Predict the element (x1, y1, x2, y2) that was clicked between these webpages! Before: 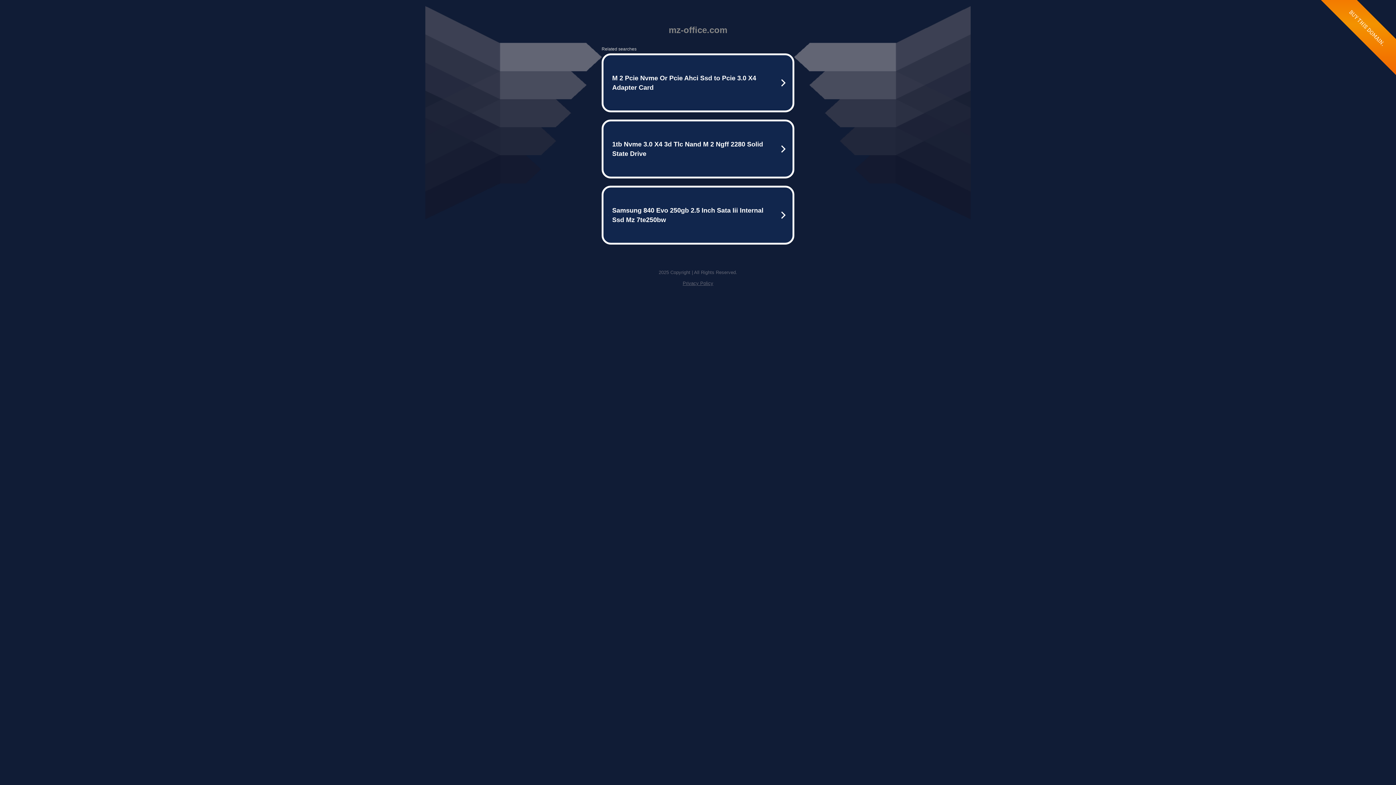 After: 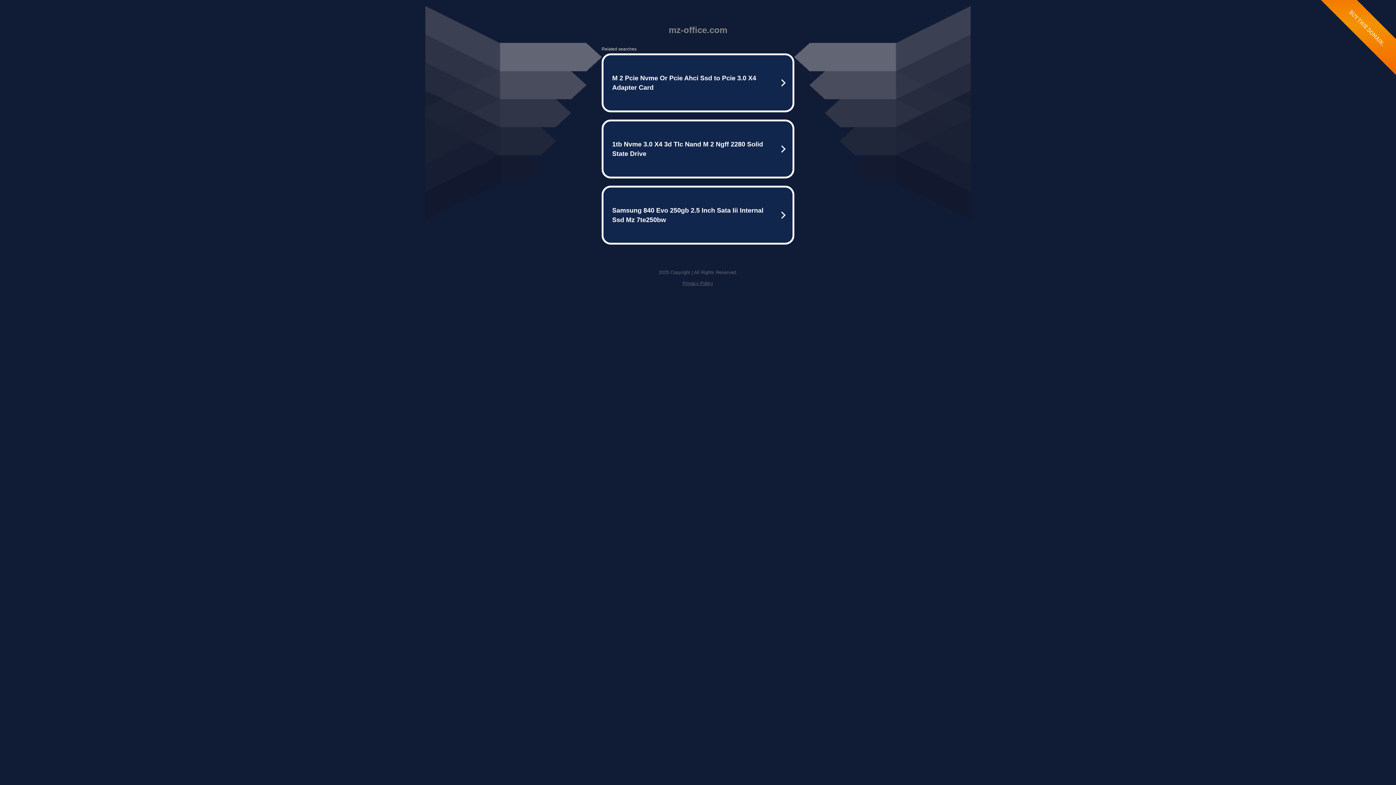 Action: bbox: (682, 280, 713, 286) label: Privacy Policy